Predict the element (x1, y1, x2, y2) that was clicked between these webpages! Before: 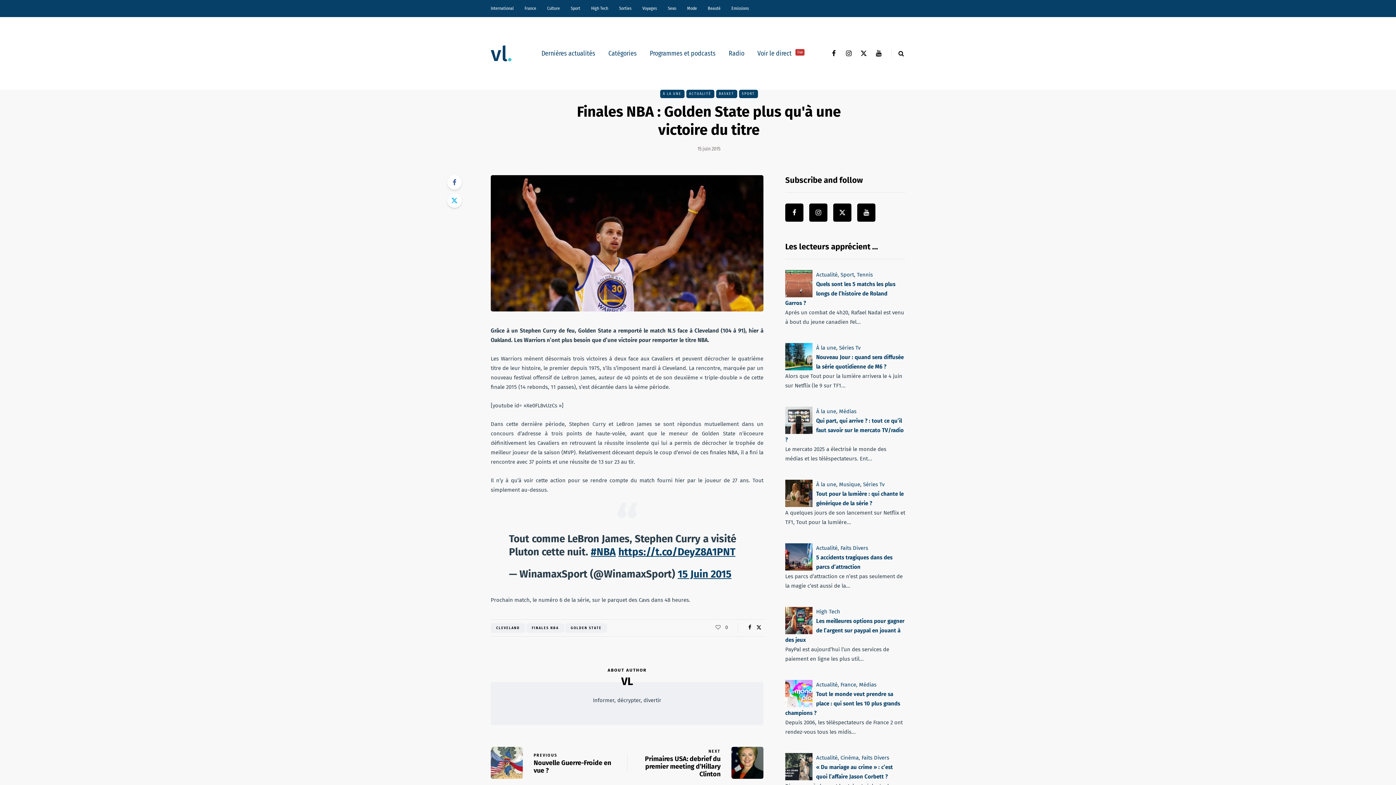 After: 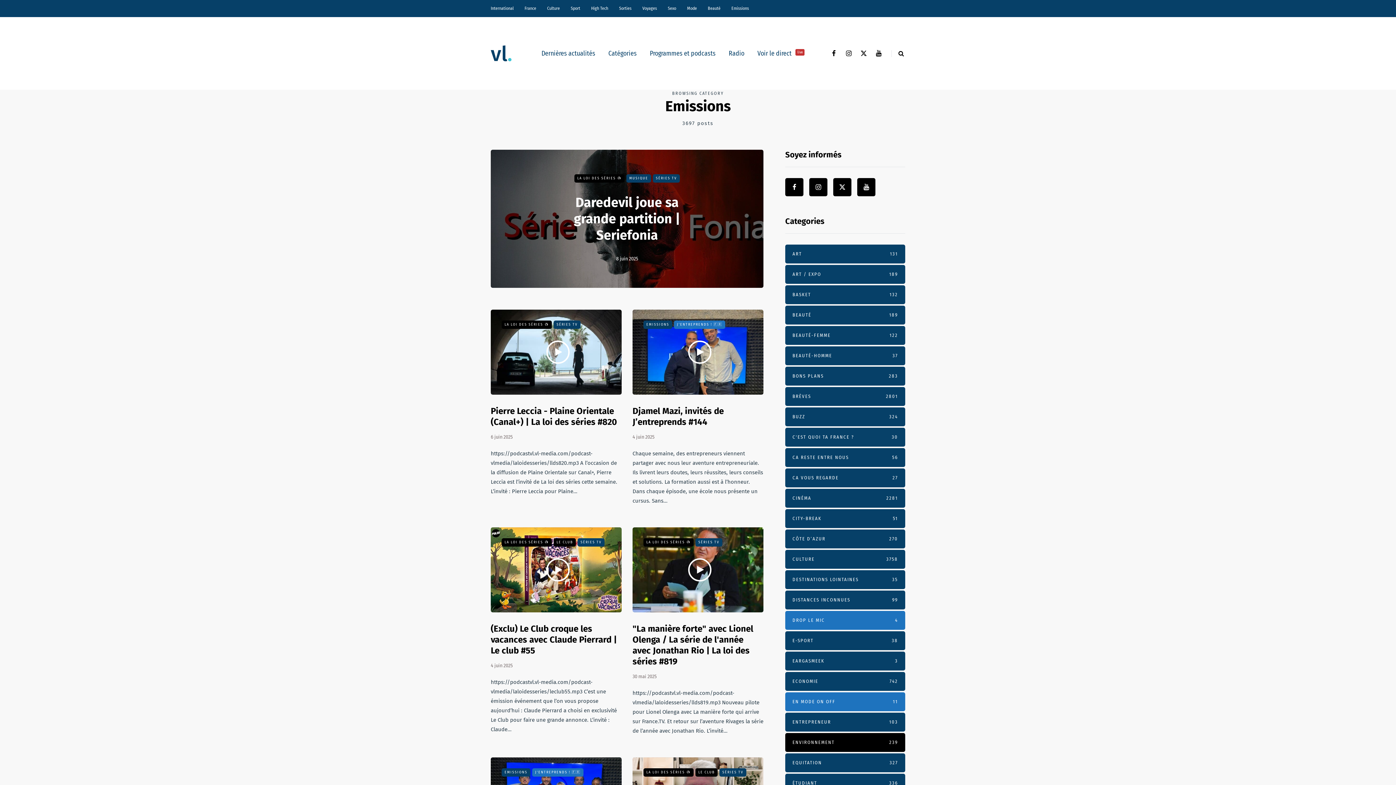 Action: bbox: (643, 48, 722, 58) label: Programmes et podcasts